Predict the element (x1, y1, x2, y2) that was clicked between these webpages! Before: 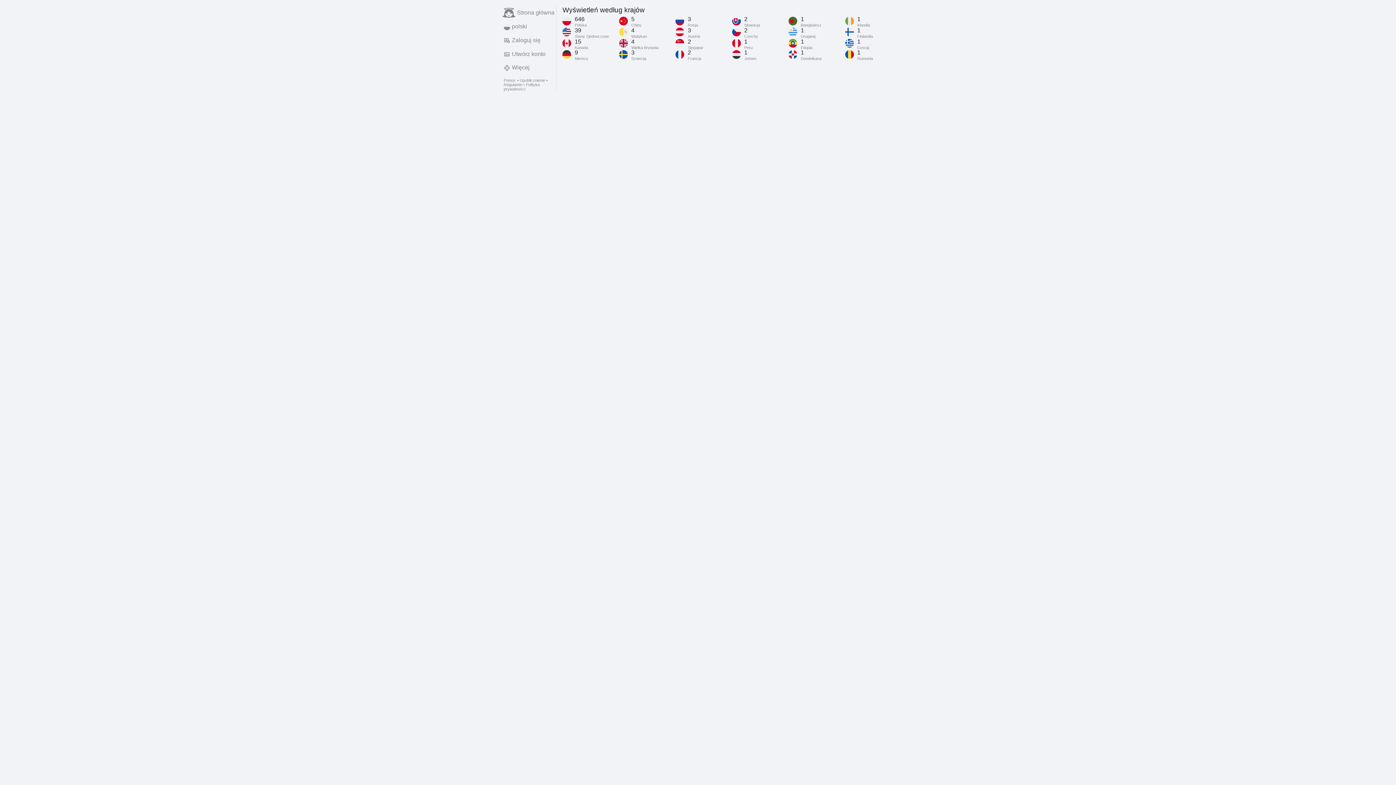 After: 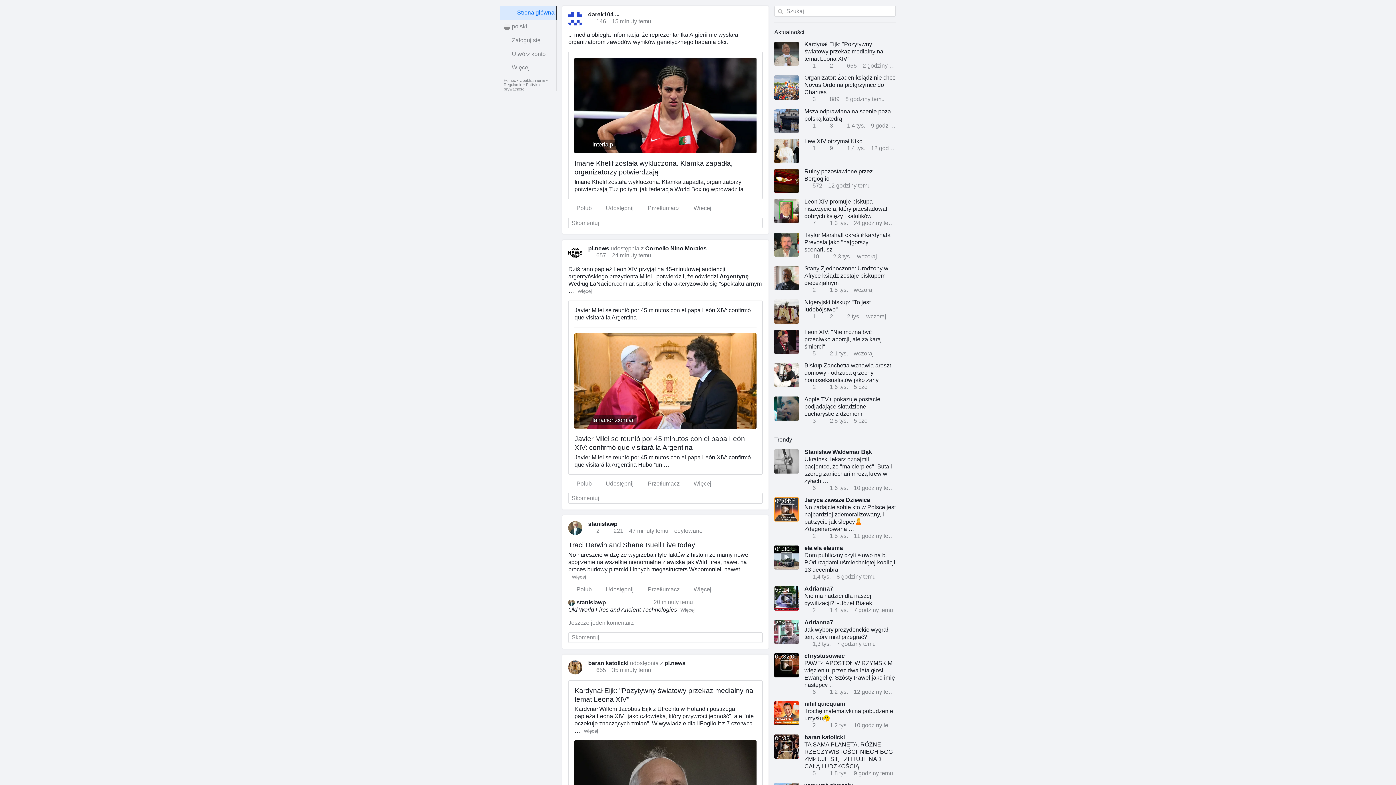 Action: label: Strona główna bbox: (500, 5, 556, 19)